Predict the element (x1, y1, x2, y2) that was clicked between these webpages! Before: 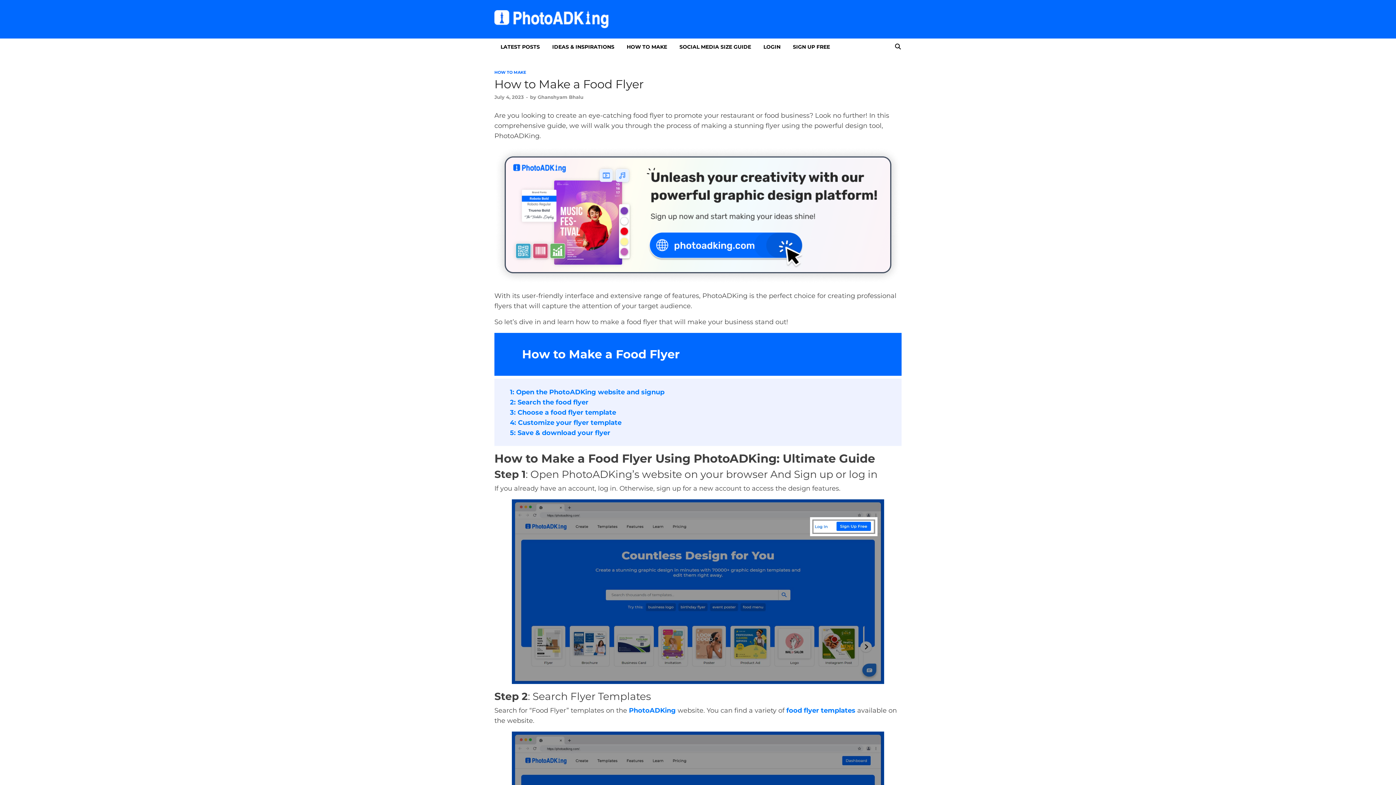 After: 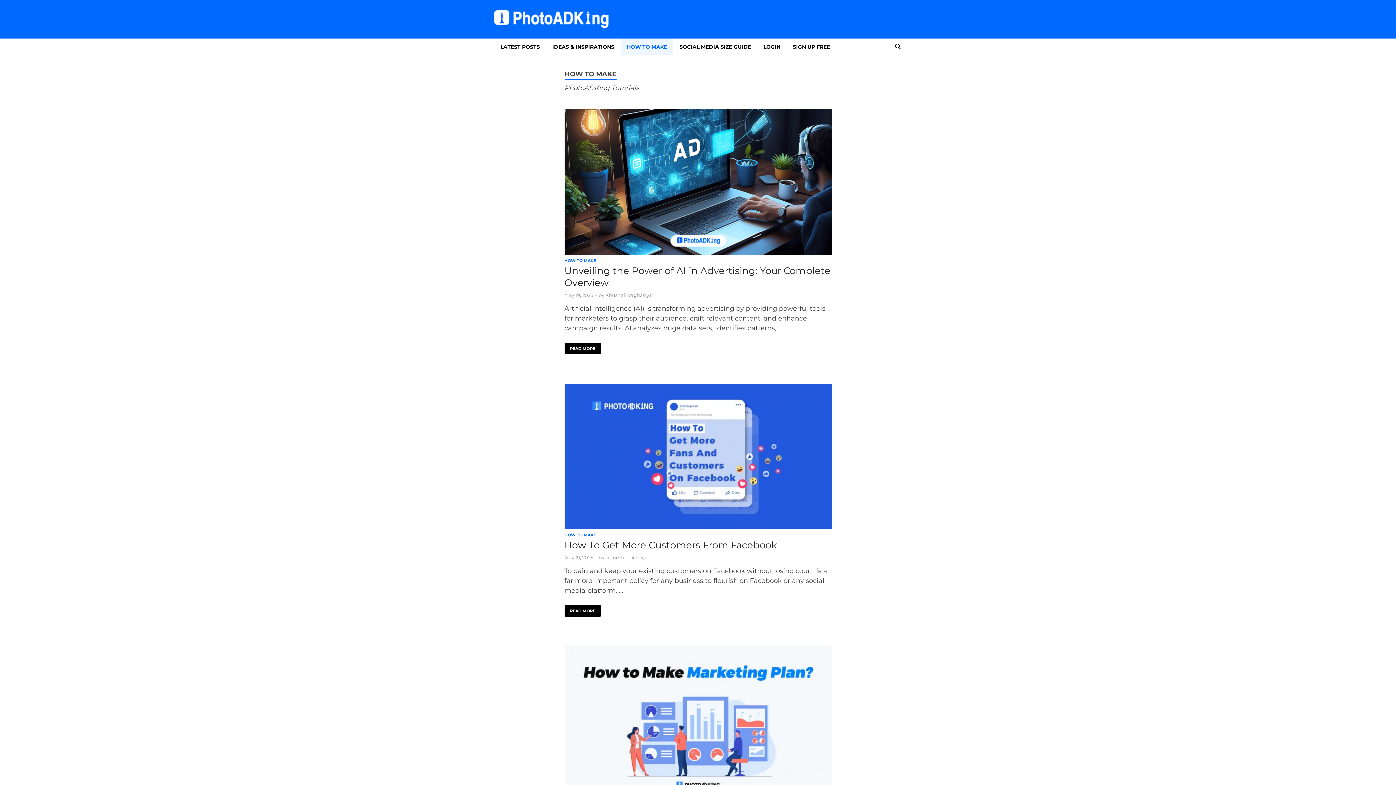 Action: label: HOW TO MAKE bbox: (620, 38, 673, 54)